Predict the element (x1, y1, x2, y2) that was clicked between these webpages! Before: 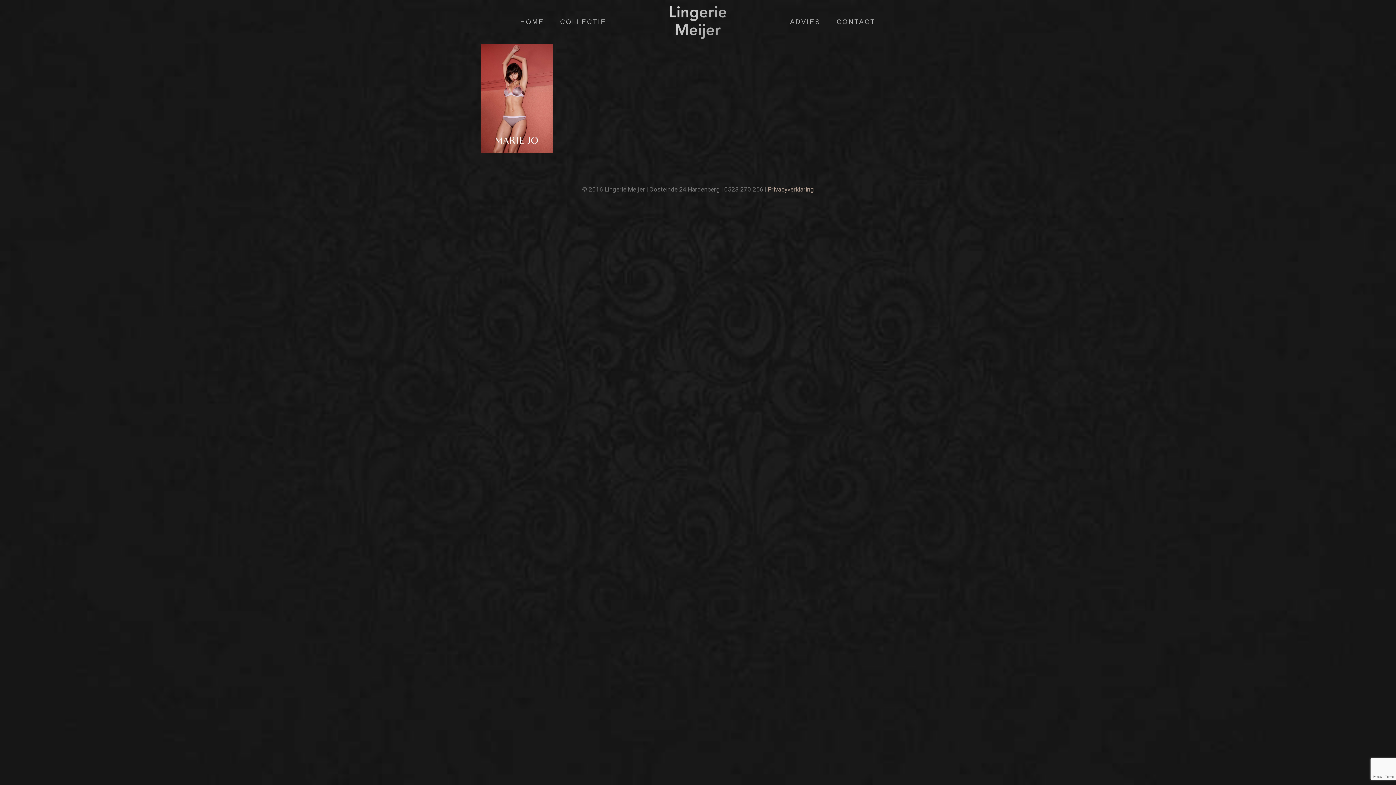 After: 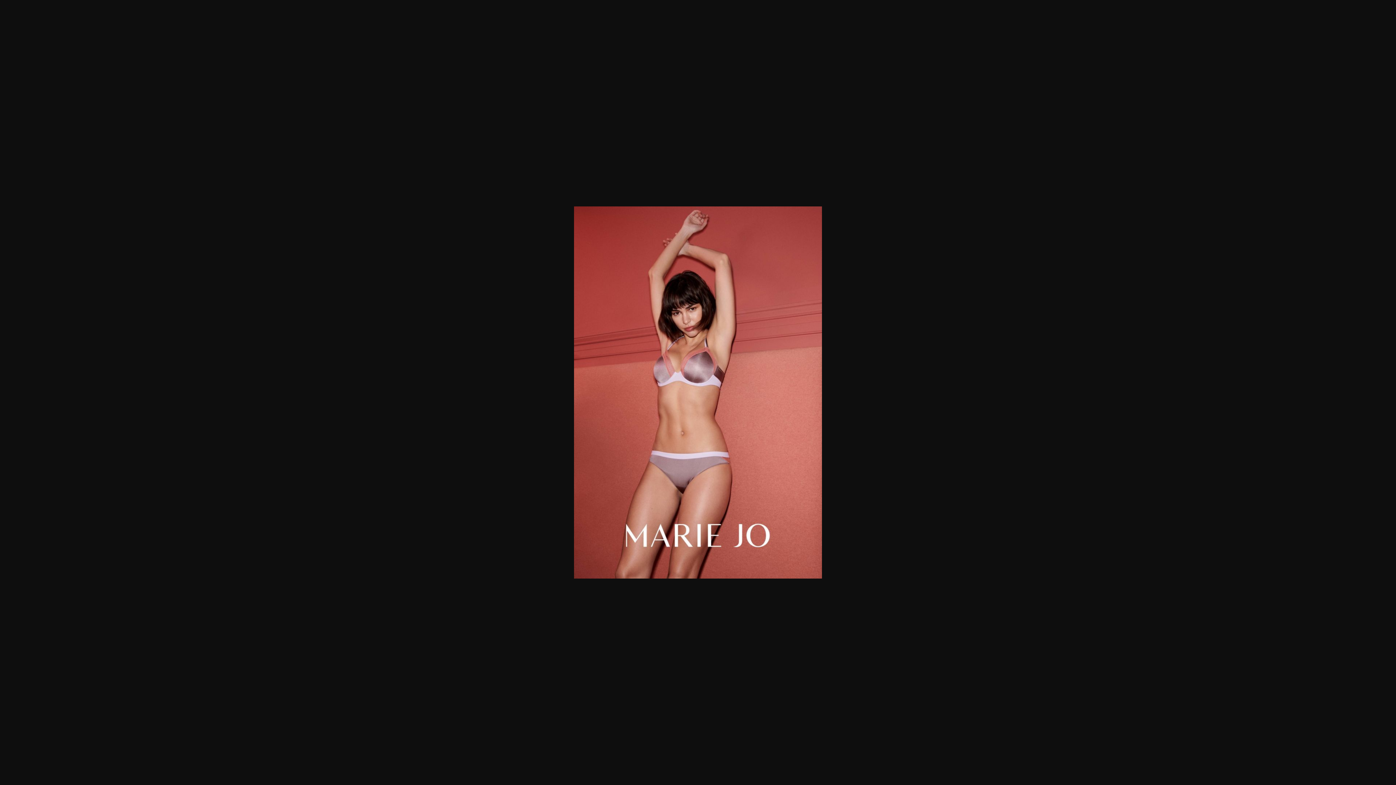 Action: bbox: (480, 147, 553, 154)